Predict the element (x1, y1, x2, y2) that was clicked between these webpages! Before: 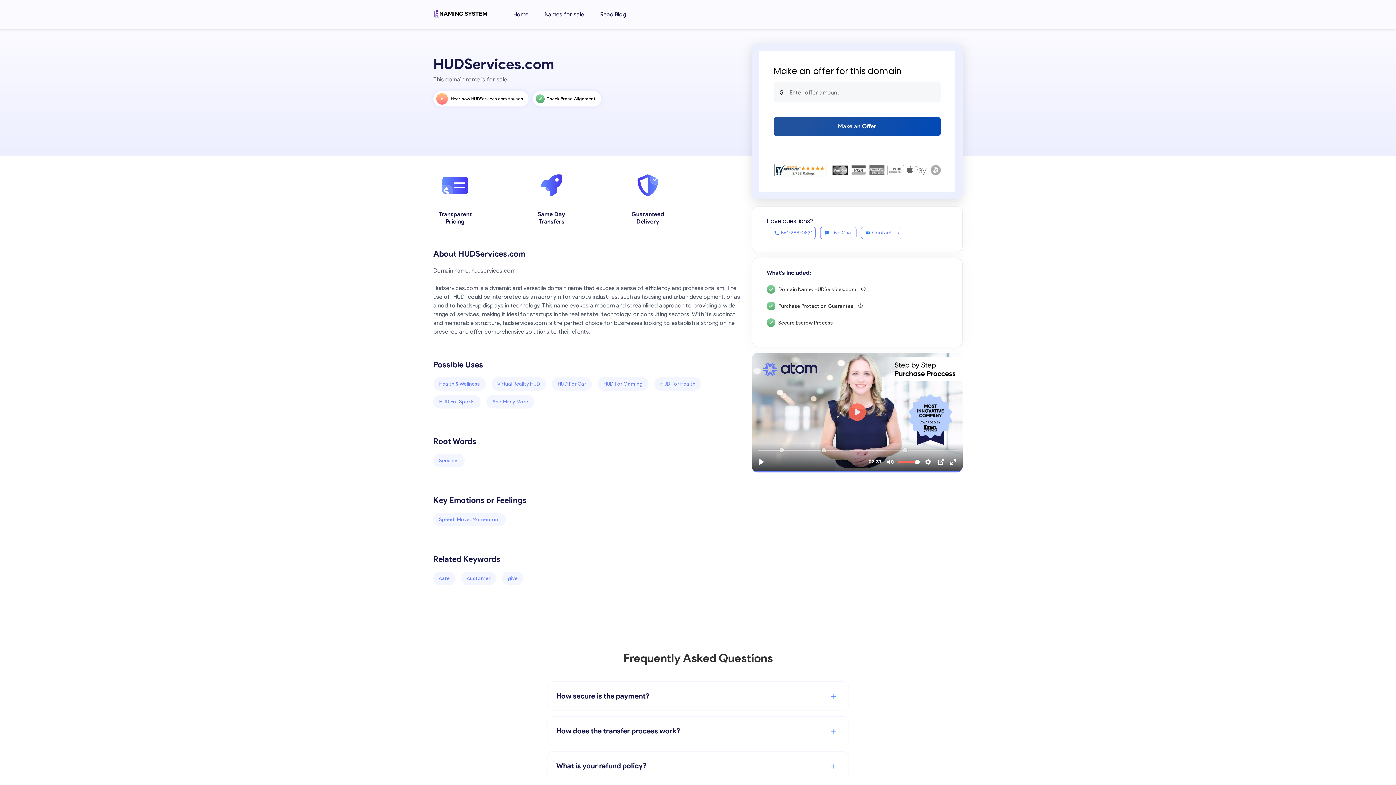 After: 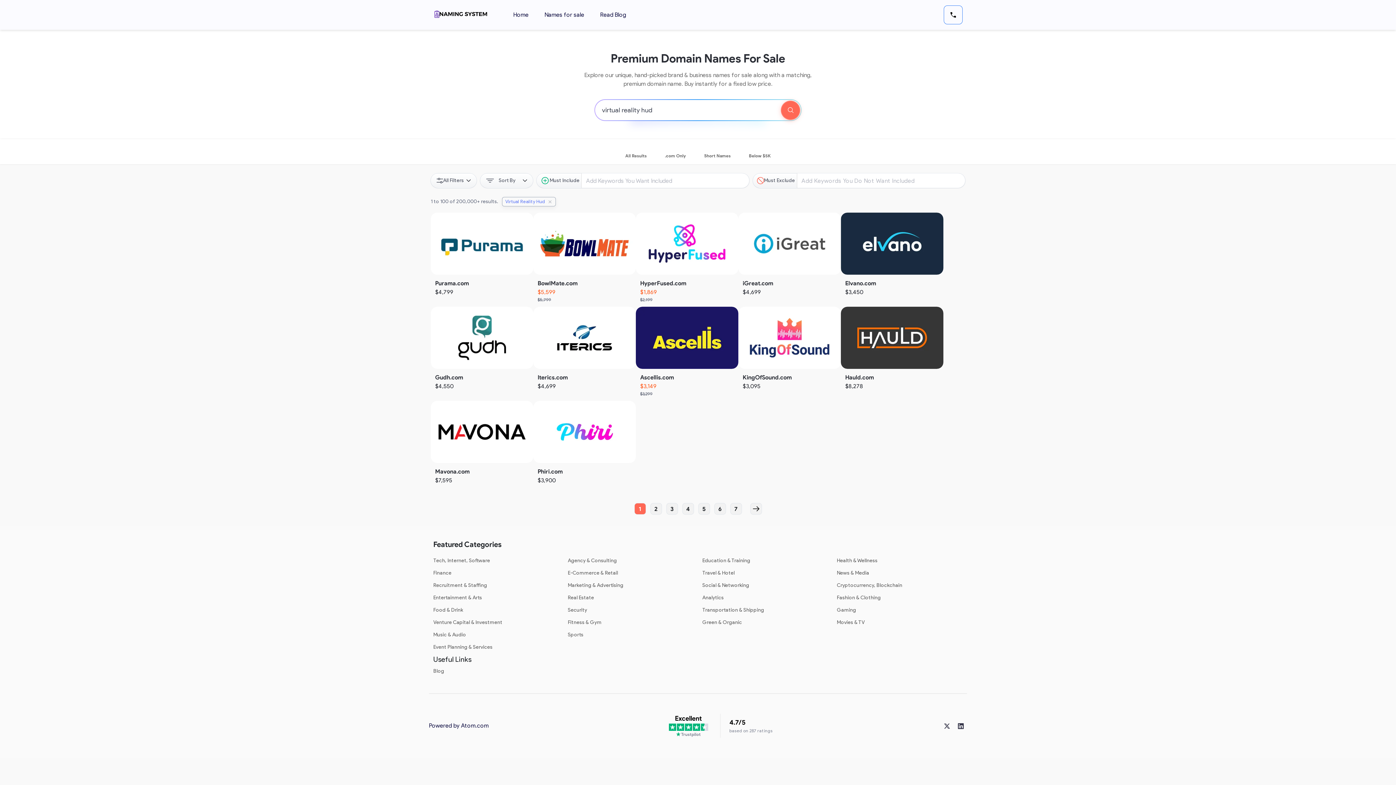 Action: label: Virtual Reality HUD bbox: (491, 377, 546, 390)